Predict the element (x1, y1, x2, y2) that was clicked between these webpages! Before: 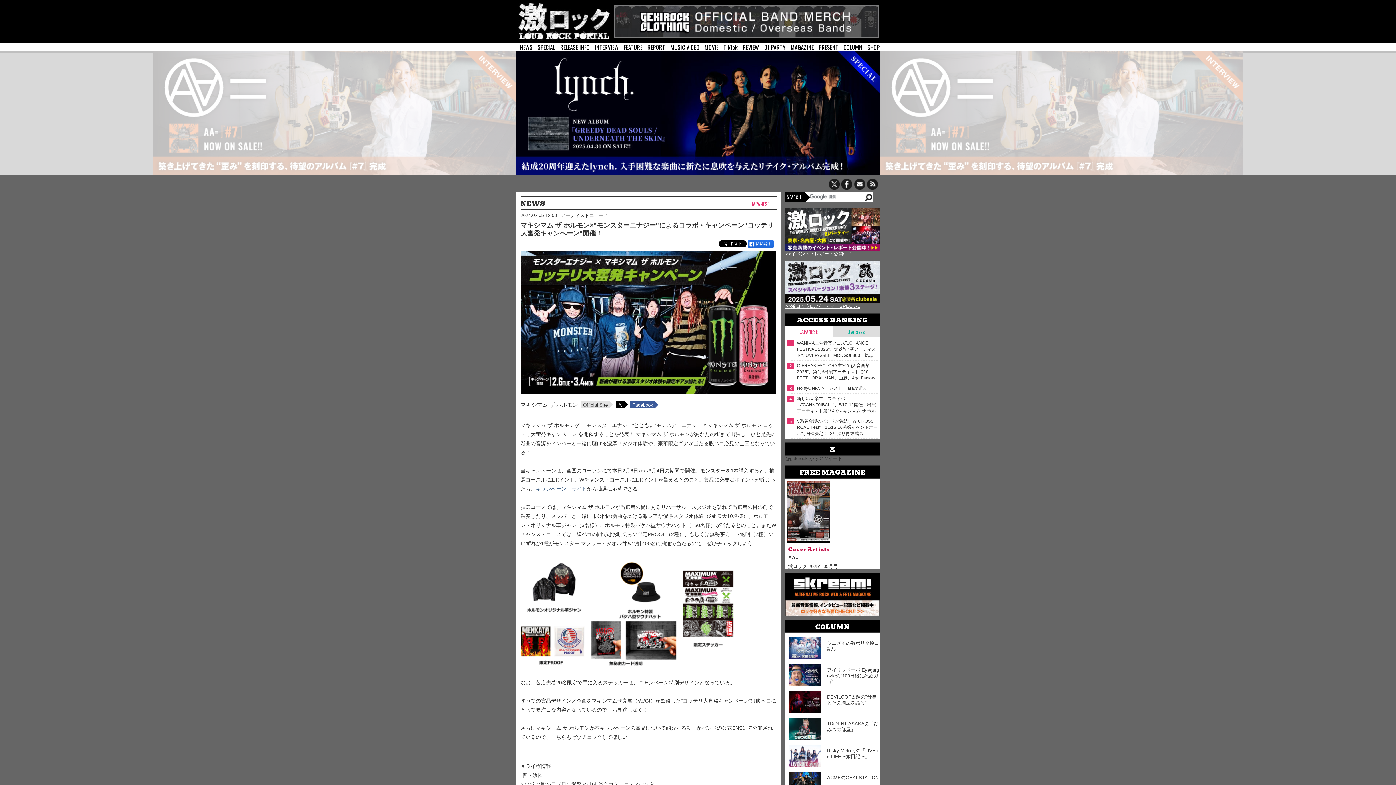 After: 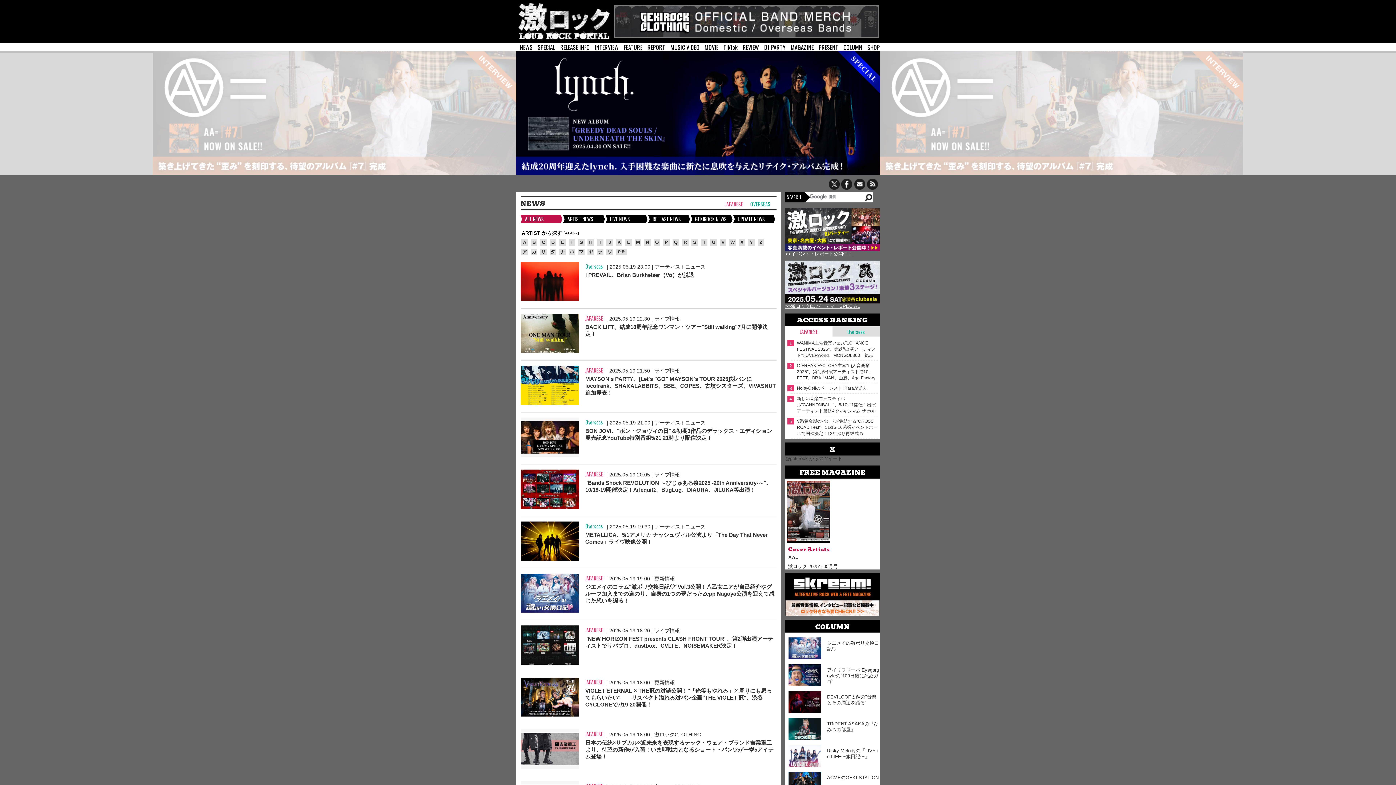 Action: bbox: (520, 198, 545, 208) label: NEWS